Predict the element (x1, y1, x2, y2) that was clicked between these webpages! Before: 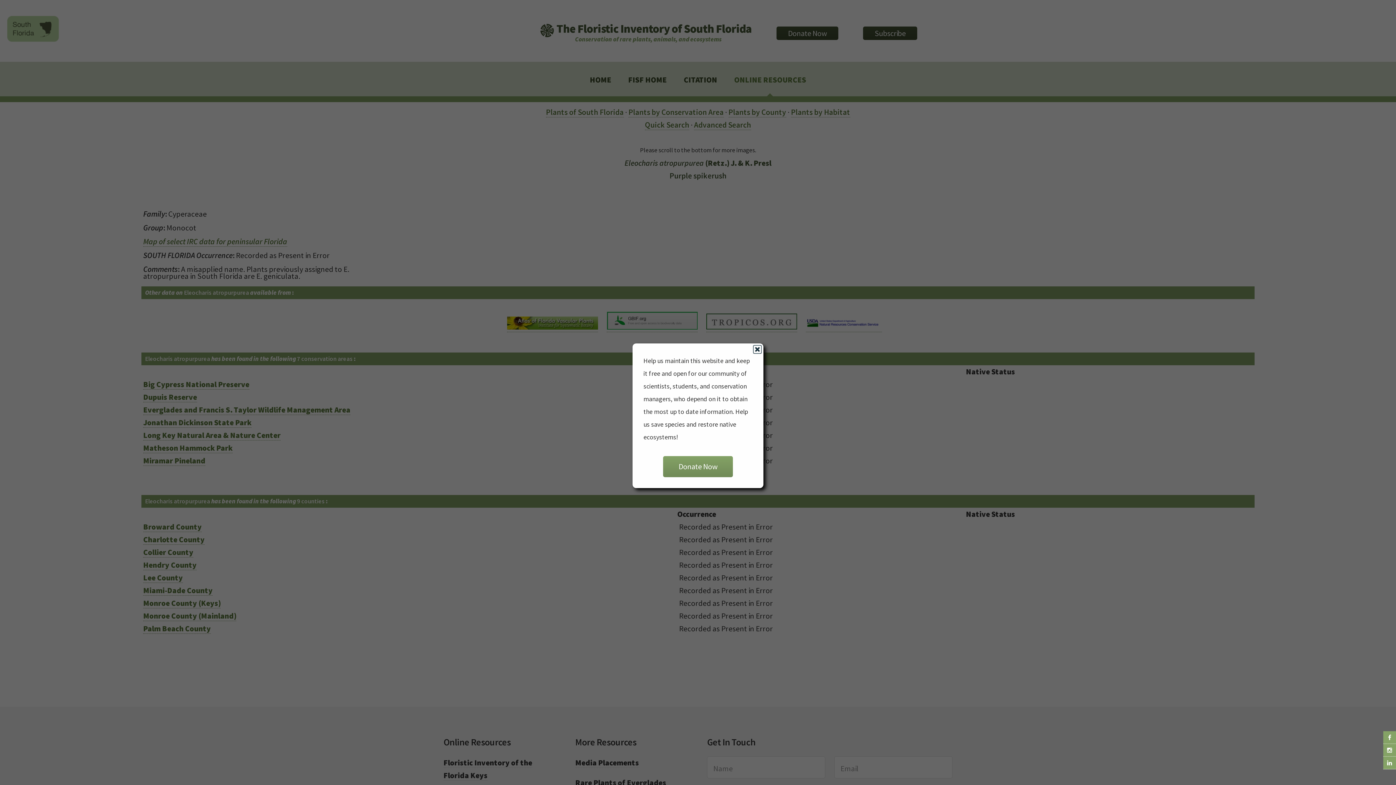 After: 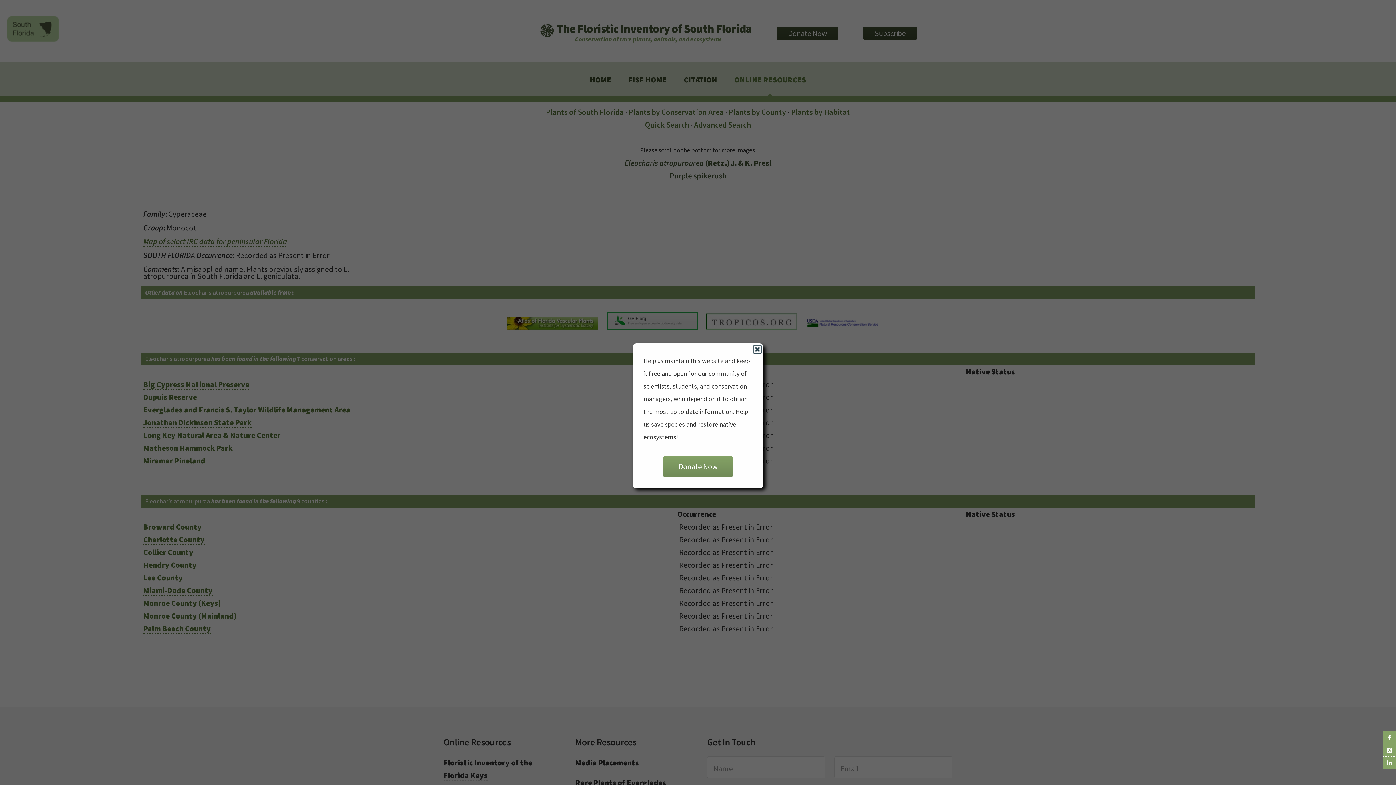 Action: bbox: (1383, 757, 1396, 769)